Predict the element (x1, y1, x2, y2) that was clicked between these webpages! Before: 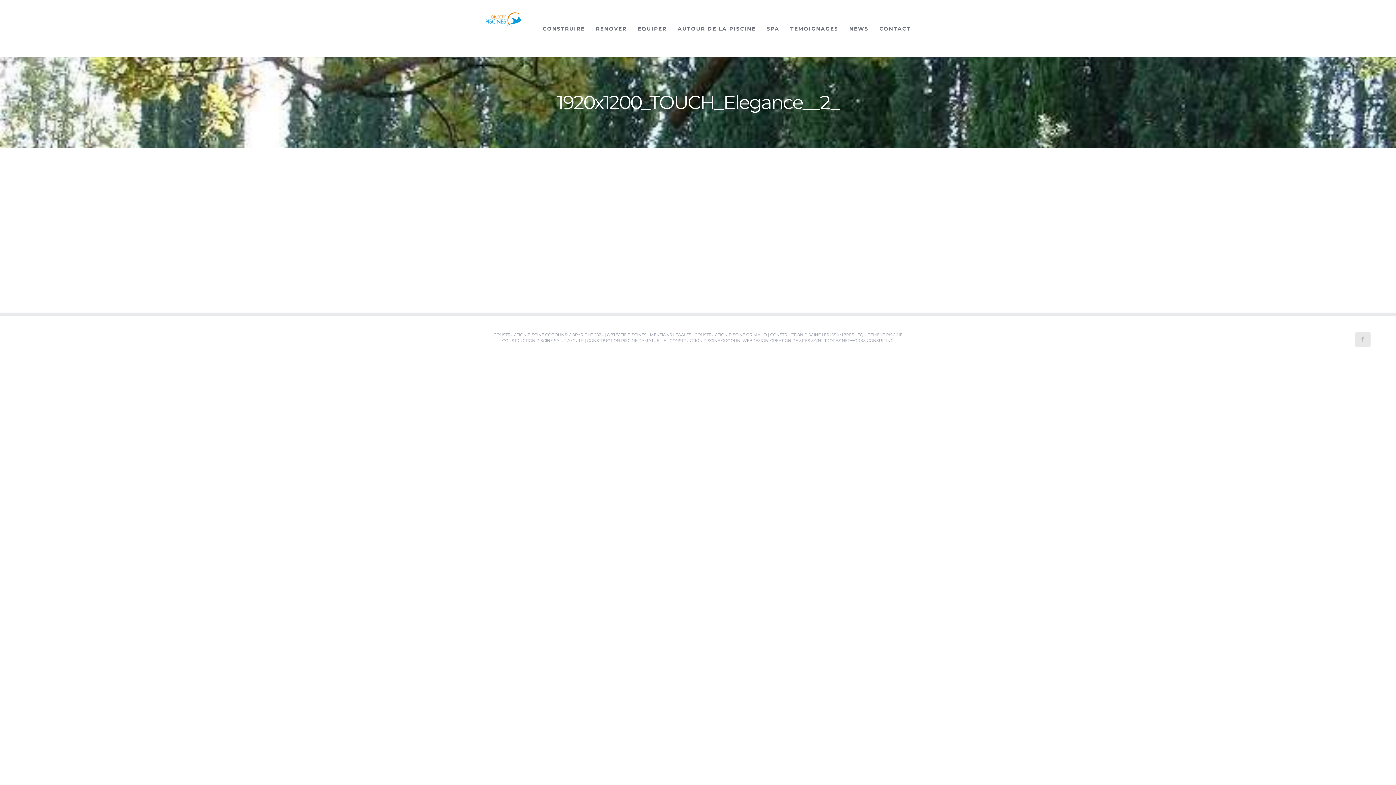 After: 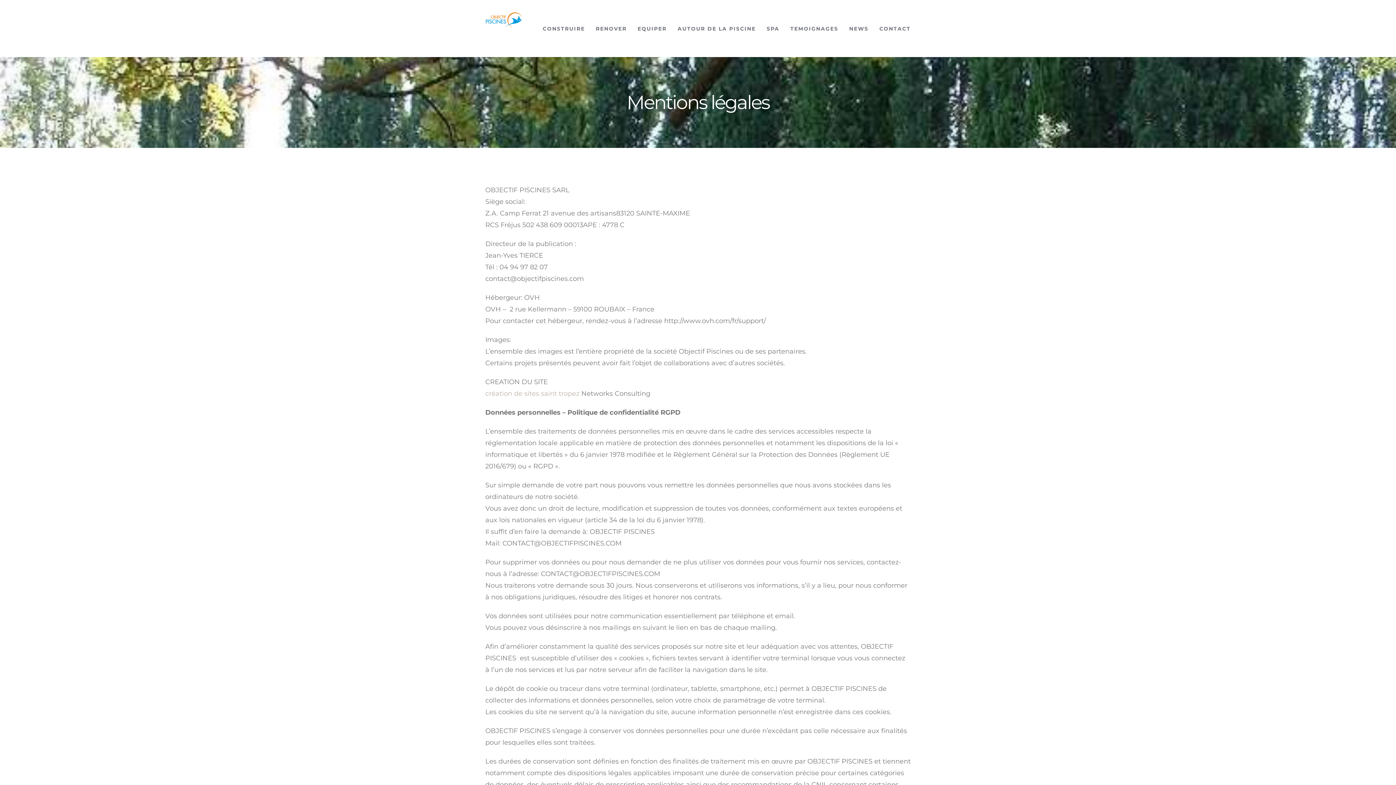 Action: bbox: (649, 332, 691, 337) label: MENTIONS LEGALES